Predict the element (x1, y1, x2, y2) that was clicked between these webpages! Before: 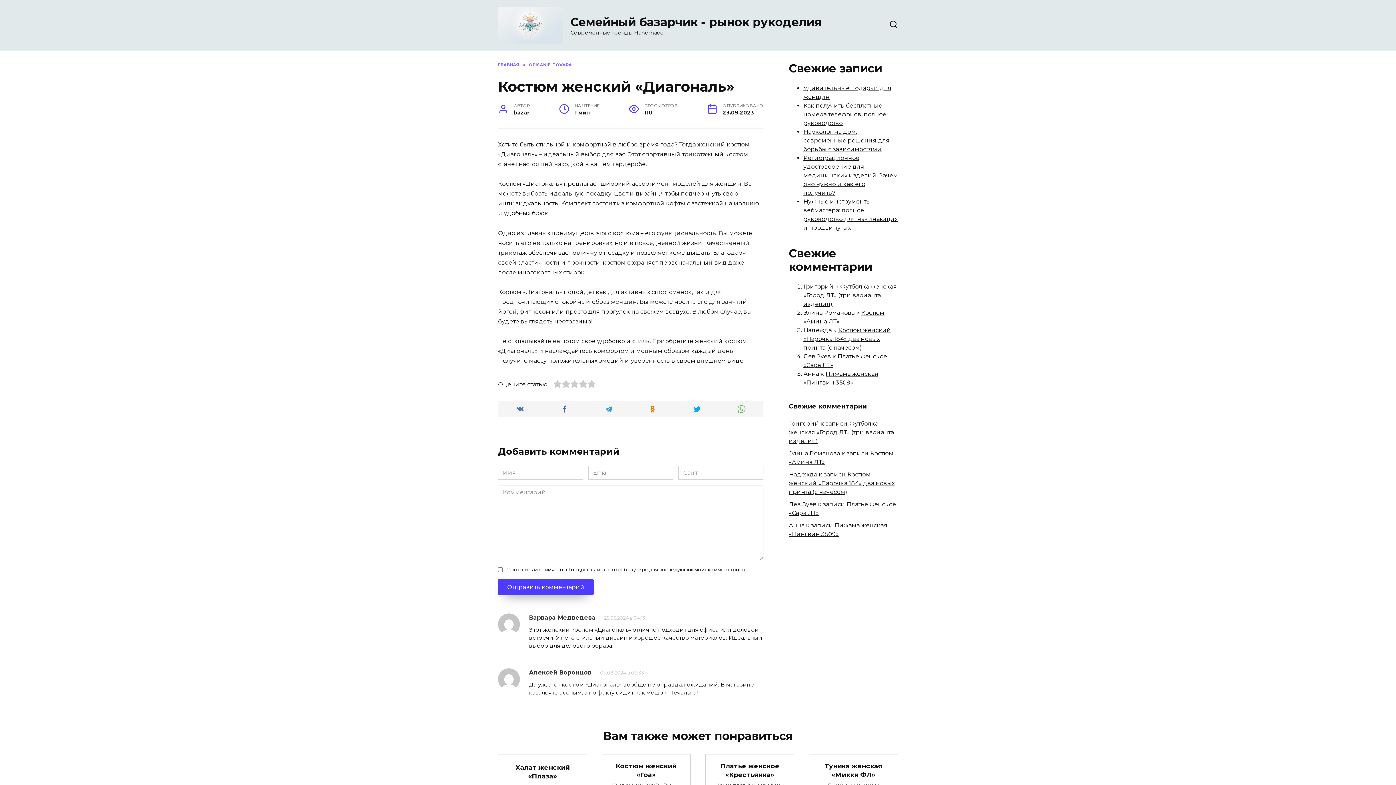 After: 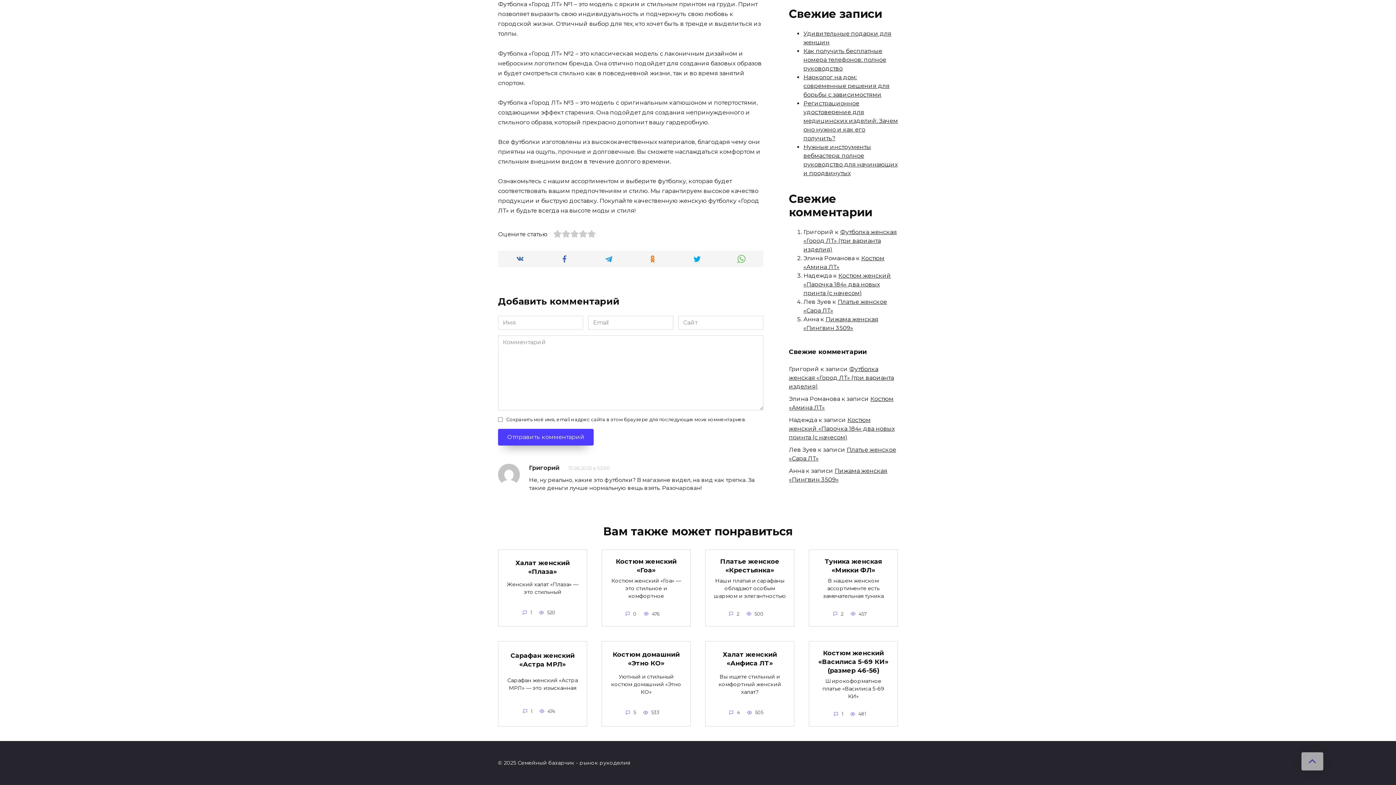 Action: label: Футболка женская «Город ЛТ» (три варианта изделия) bbox: (803, 283, 897, 307)